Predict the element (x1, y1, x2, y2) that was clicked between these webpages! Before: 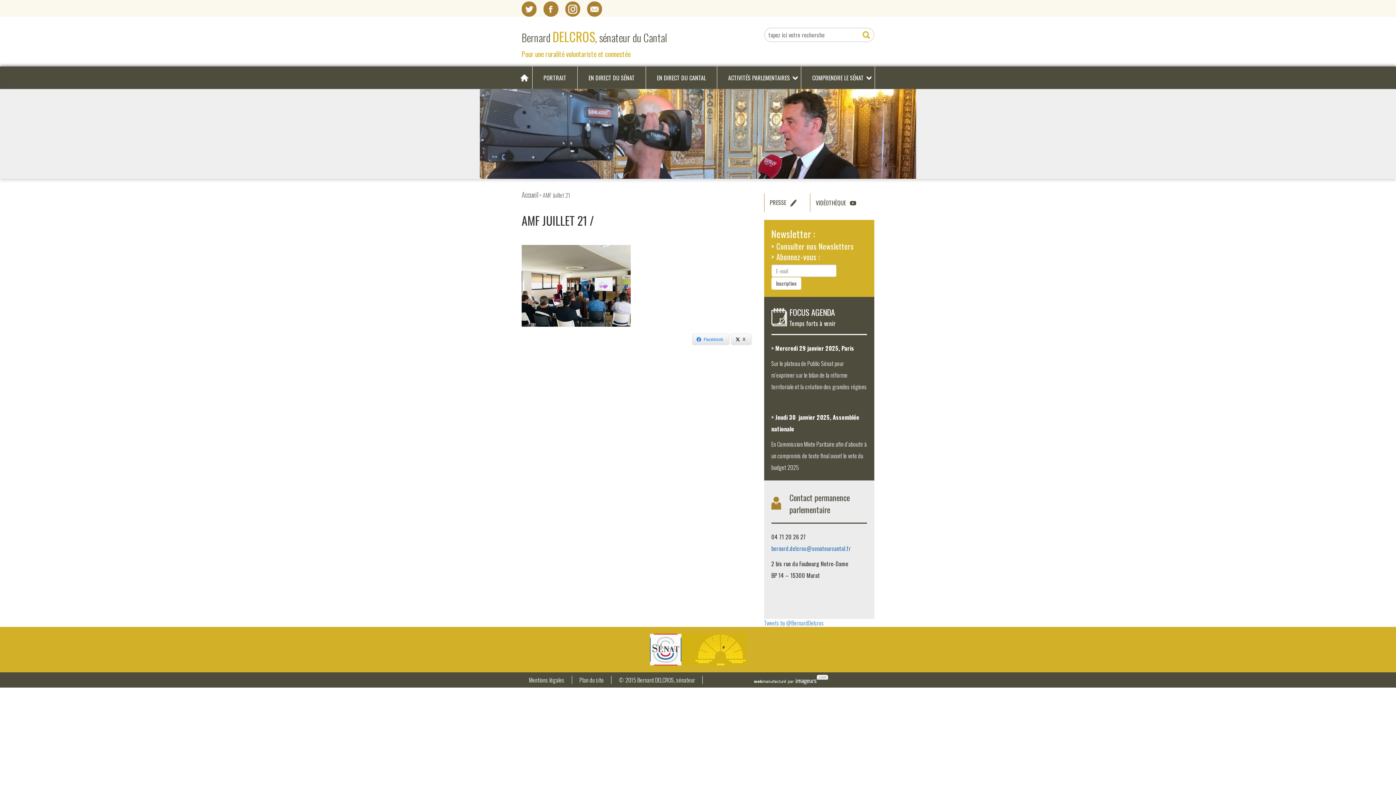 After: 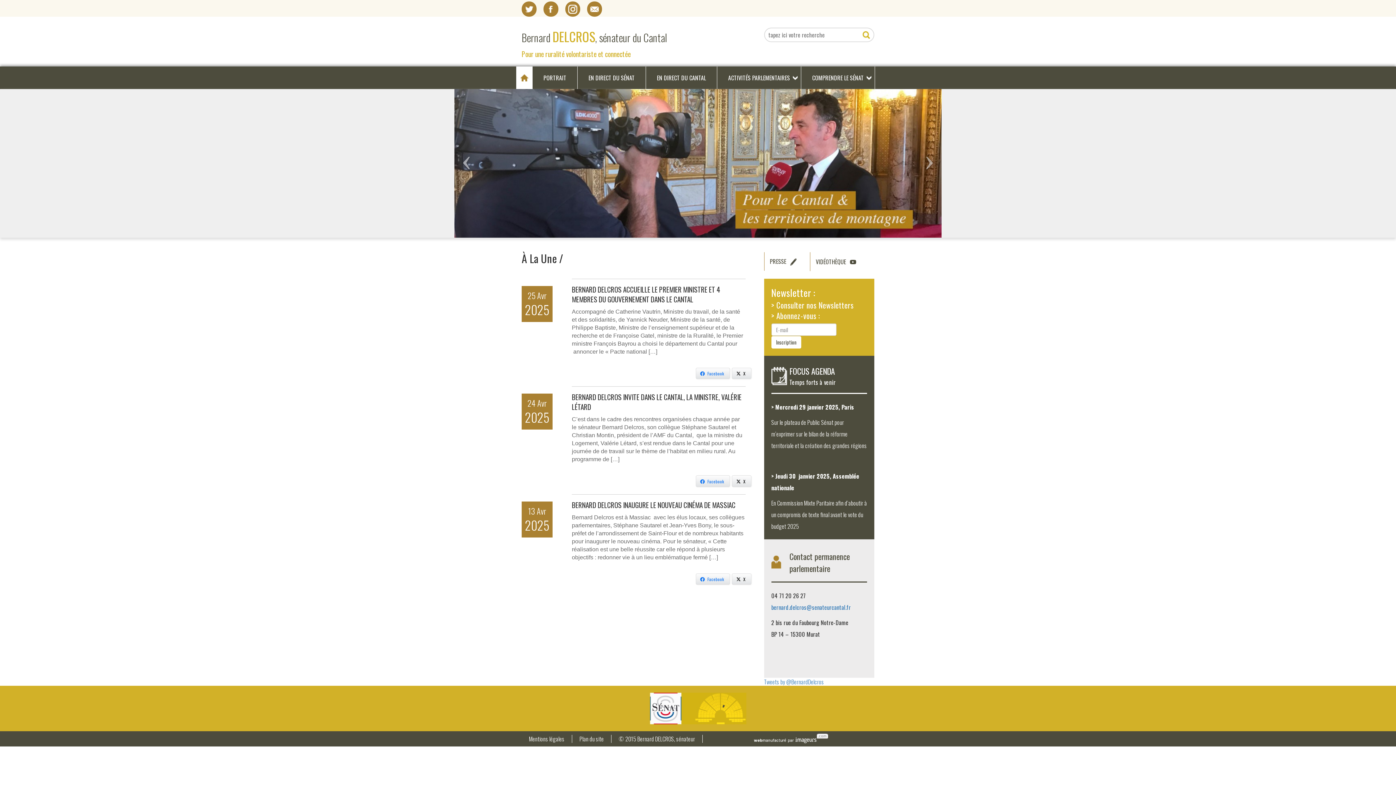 Action: label: Bernard DELCROS, sénateur du Cantal

Pour une ruralité volontariste et connectée bbox: (521, 27, 753, 58)